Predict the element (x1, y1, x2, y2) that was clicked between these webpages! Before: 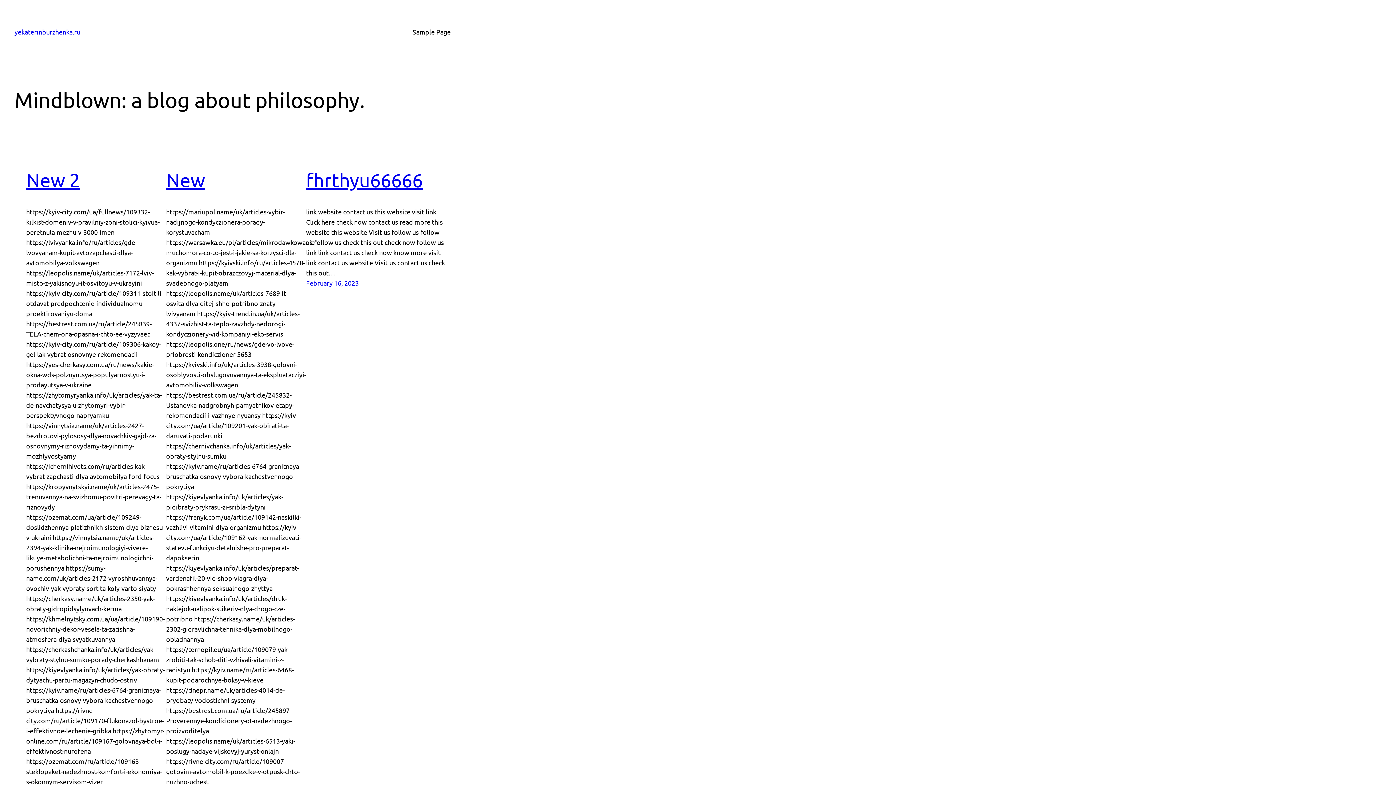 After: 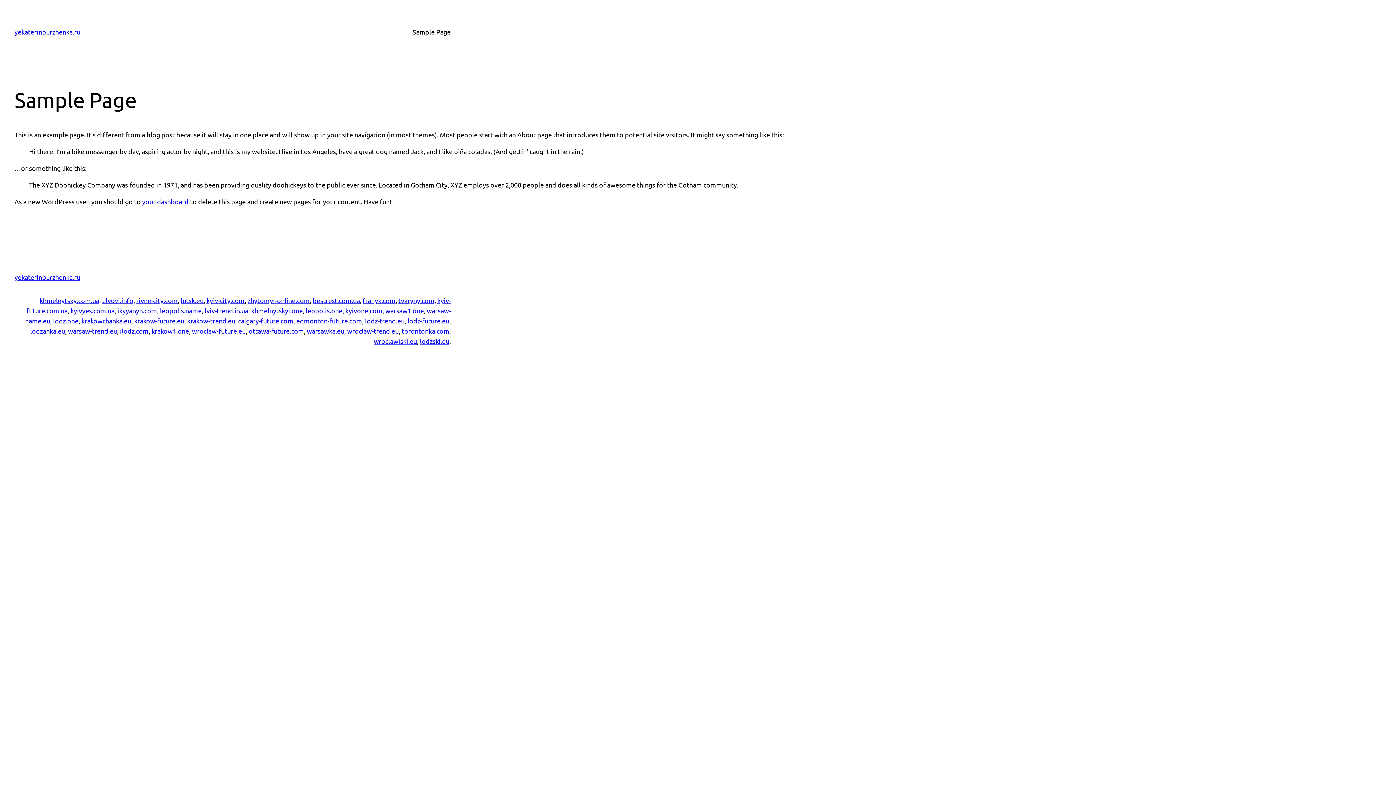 Action: label: Sample Page bbox: (412, 26, 450, 37)